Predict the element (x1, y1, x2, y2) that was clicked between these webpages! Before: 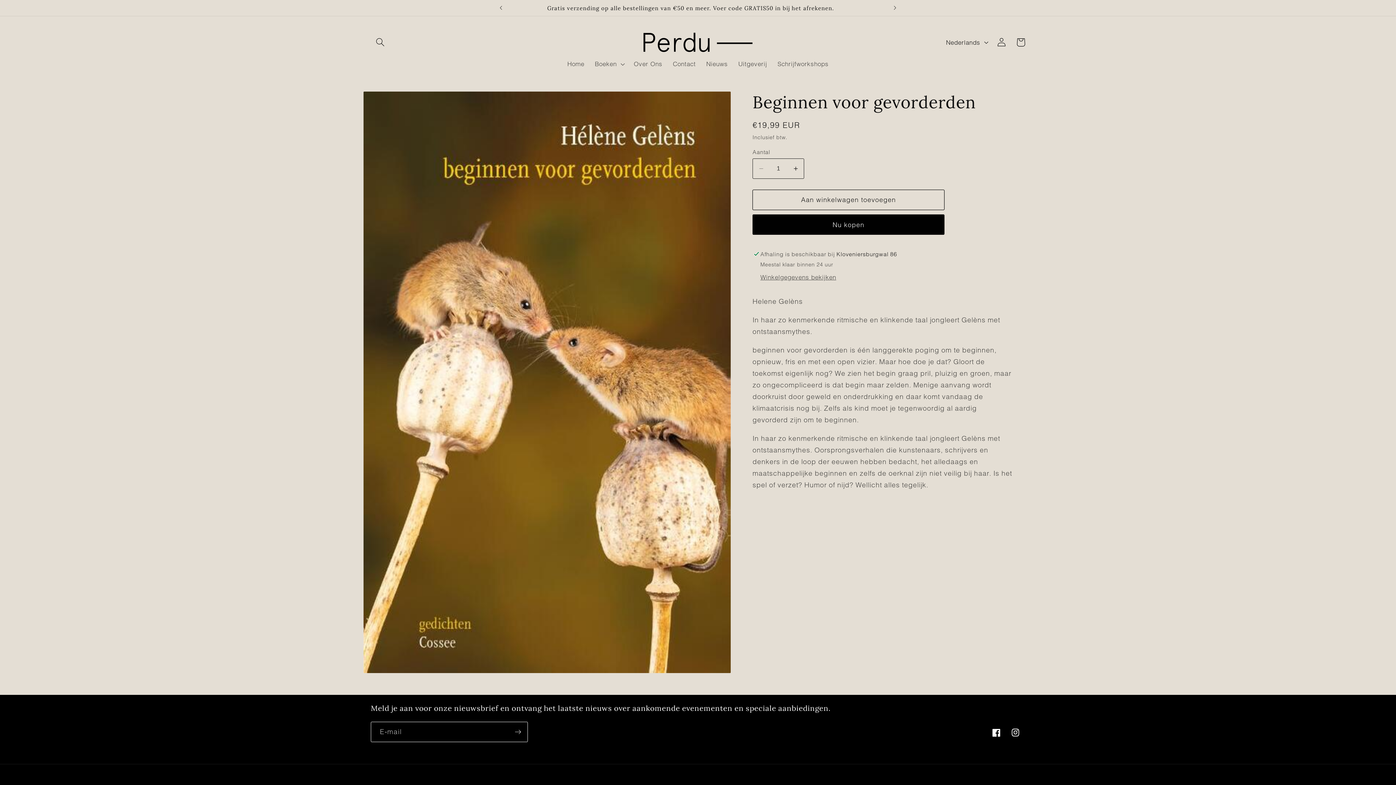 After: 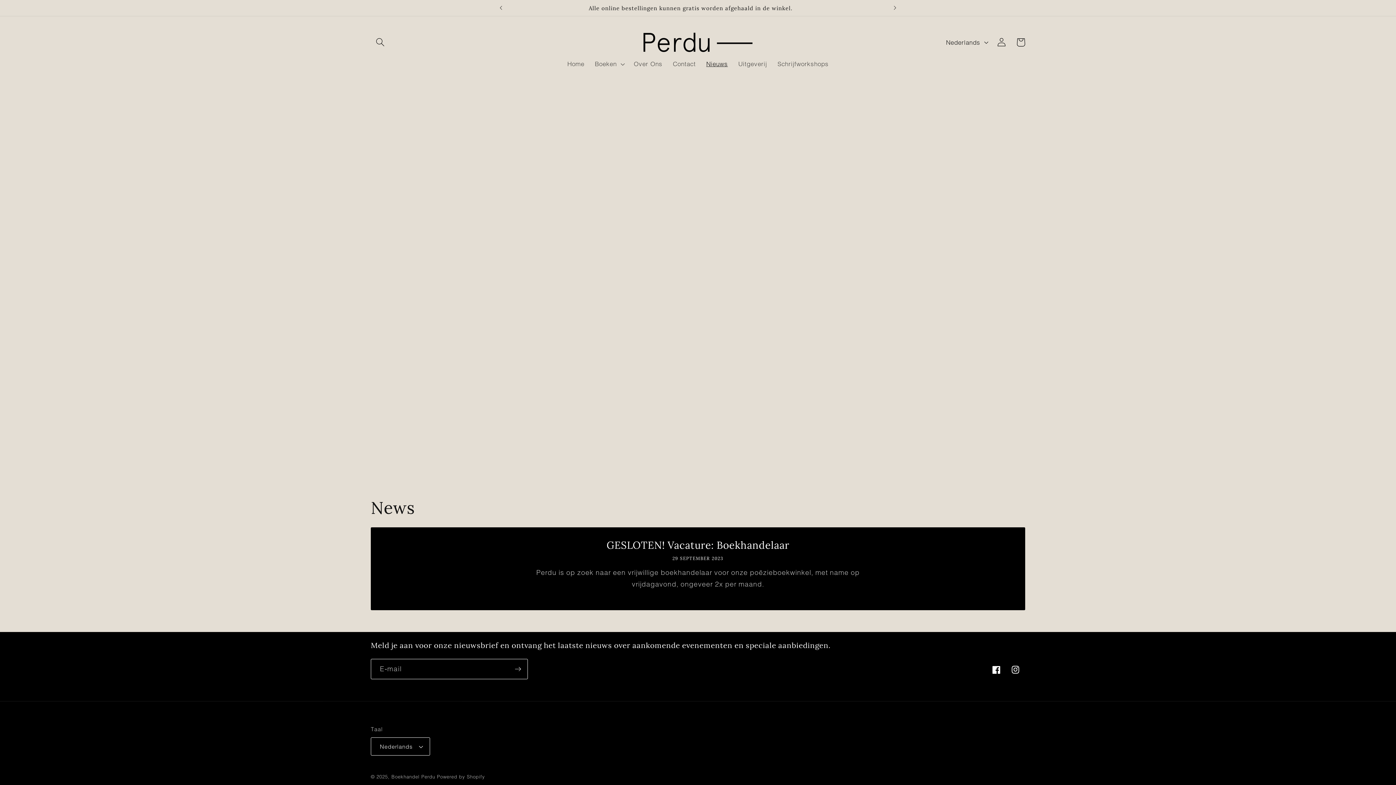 Action: label: Nieuws bbox: (701, 55, 733, 72)